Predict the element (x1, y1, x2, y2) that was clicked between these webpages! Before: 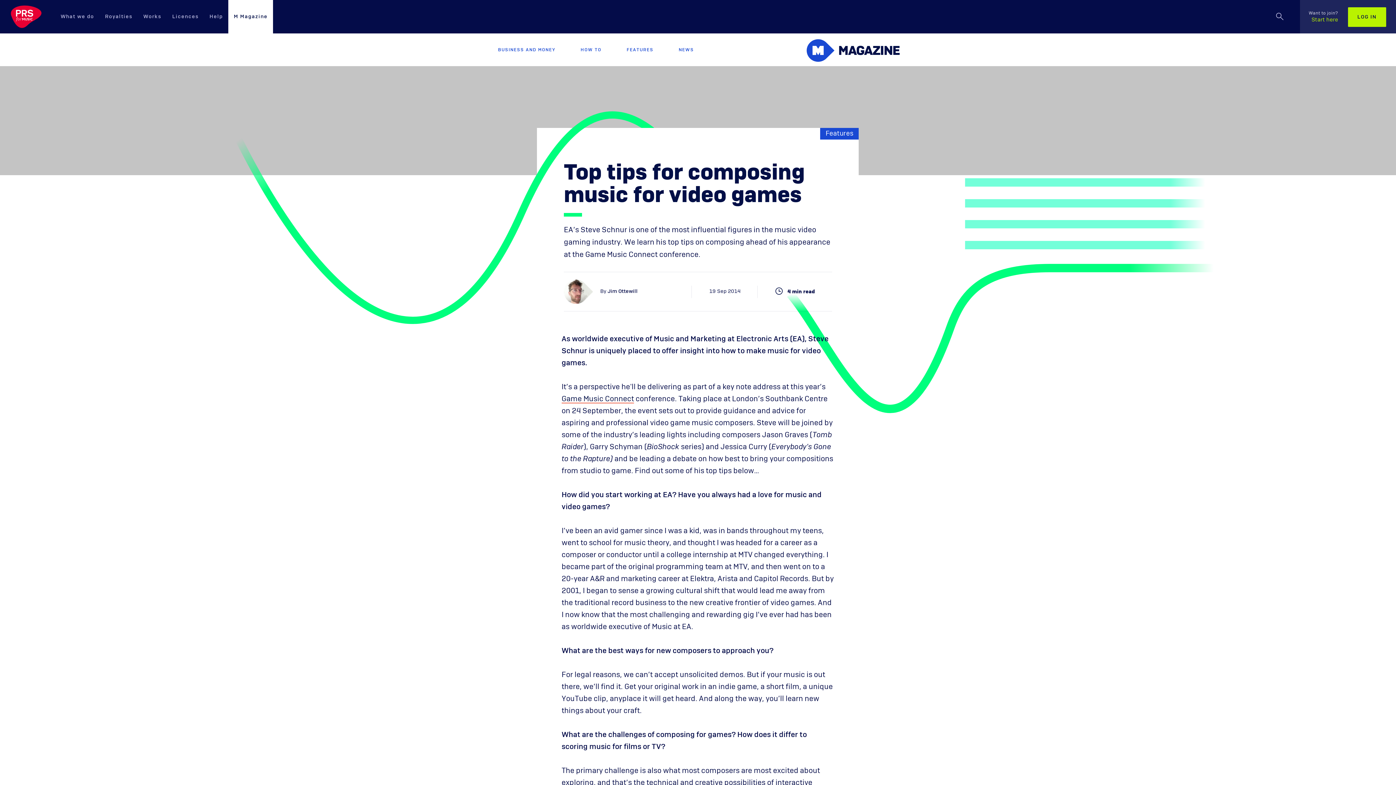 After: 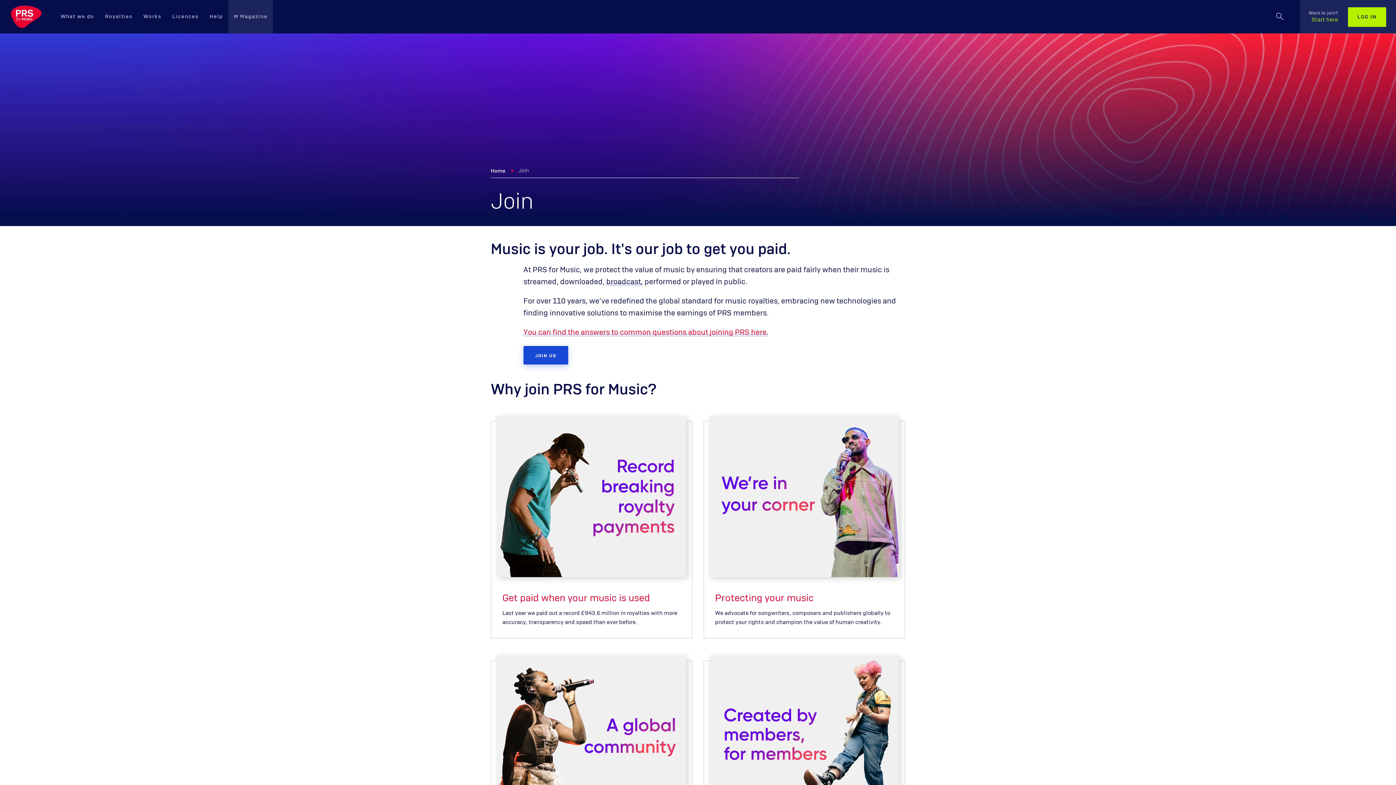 Action: bbox: (1303, 7, 1348, 26) label: Want to join?
Start here